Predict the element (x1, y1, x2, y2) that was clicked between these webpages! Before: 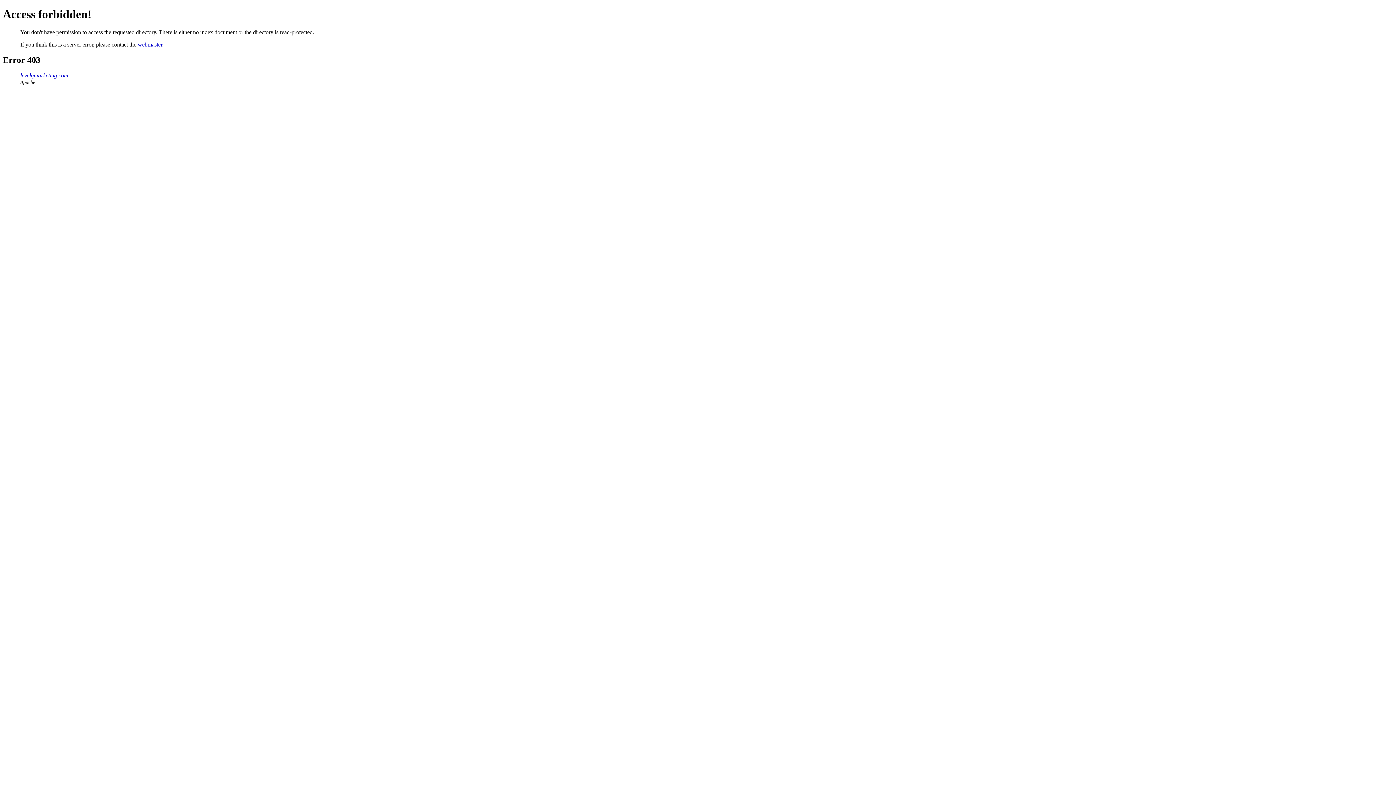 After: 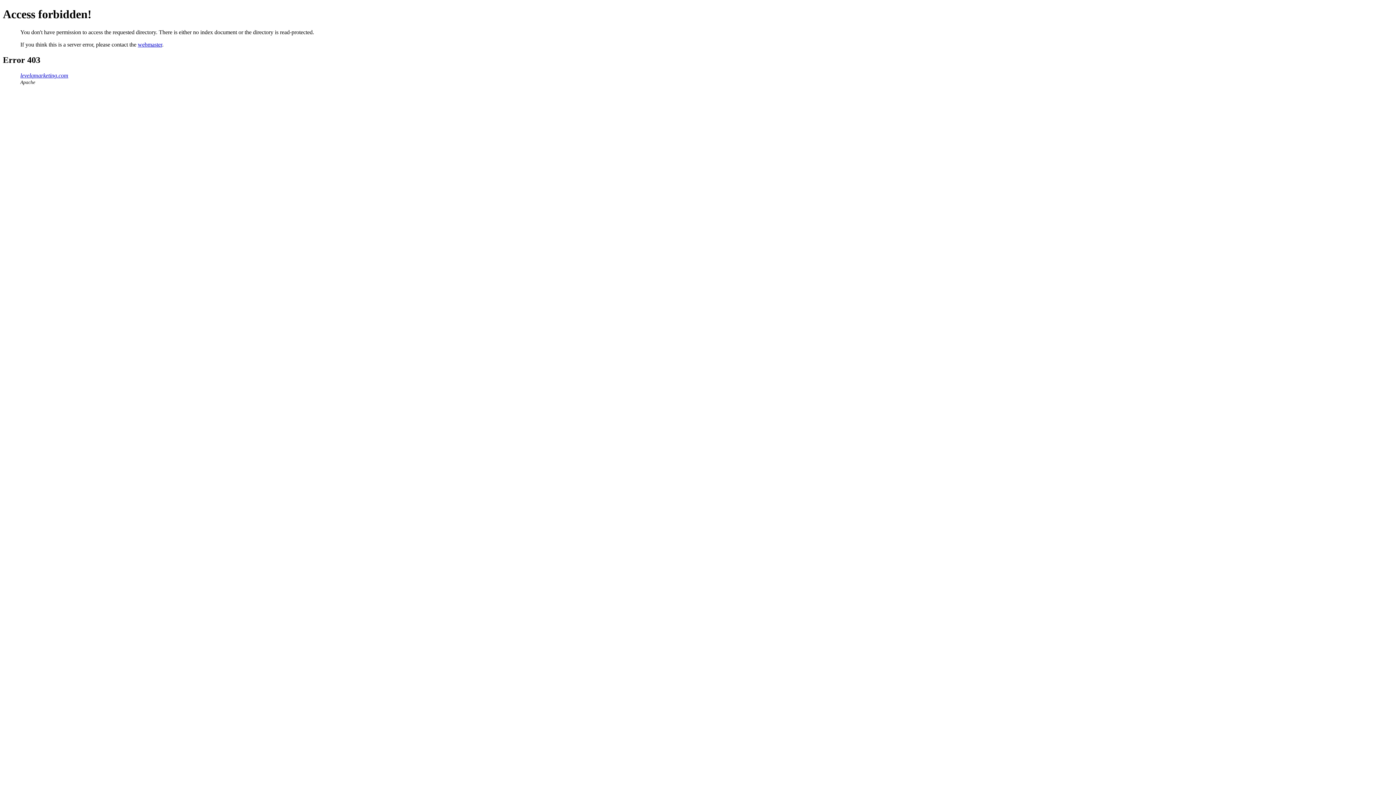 Action: bbox: (20, 72, 68, 78) label: levelqmarketing.com